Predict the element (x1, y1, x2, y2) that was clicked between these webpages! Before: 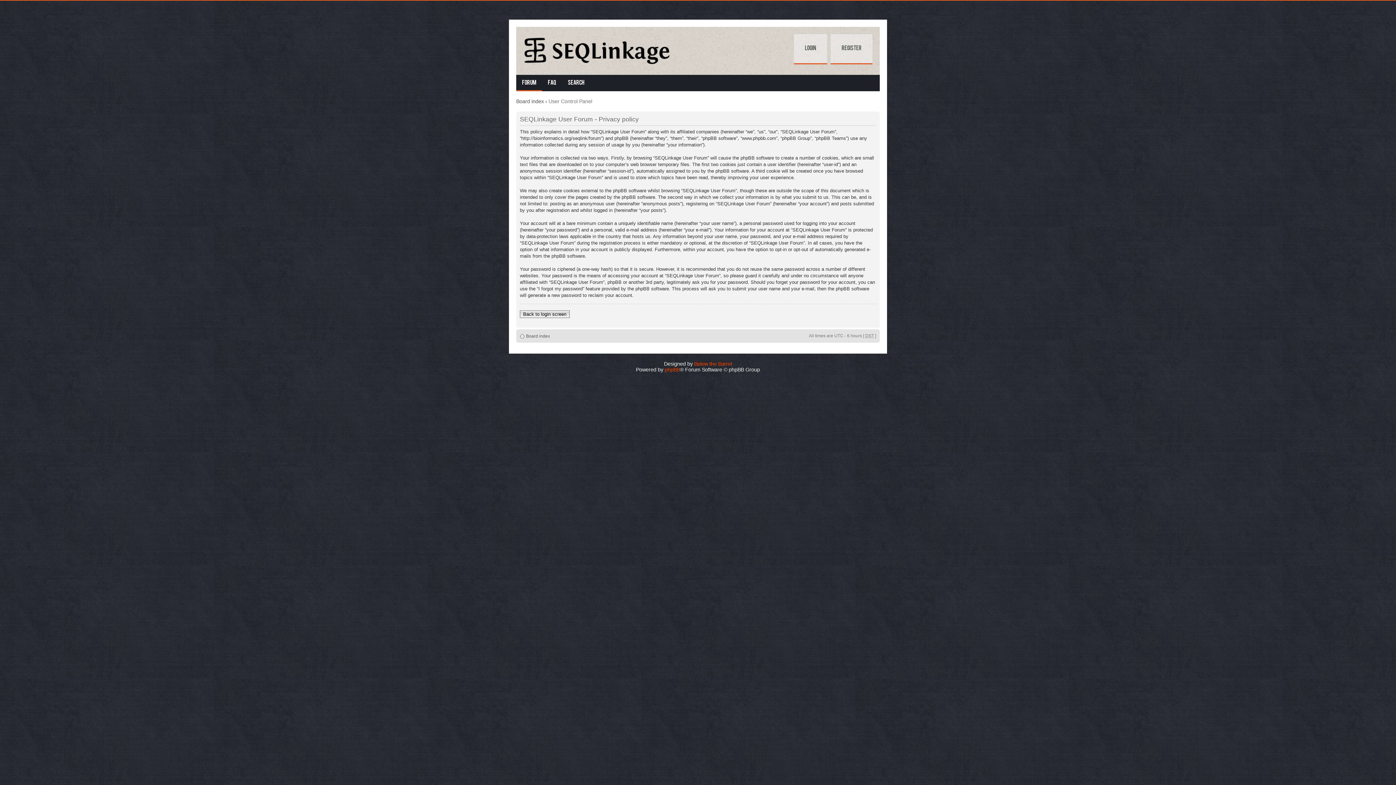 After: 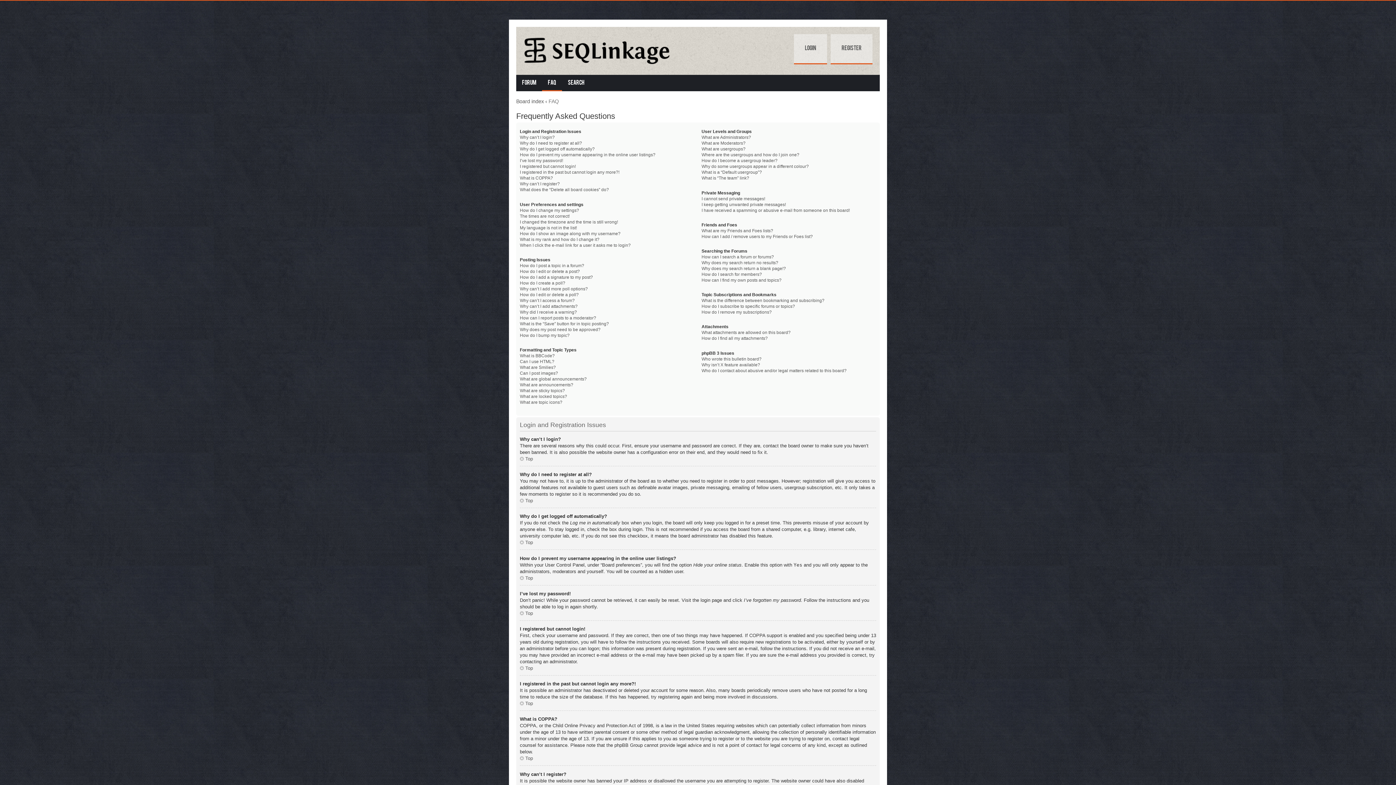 Action: label: FAQ bbox: (542, 74, 562, 91)